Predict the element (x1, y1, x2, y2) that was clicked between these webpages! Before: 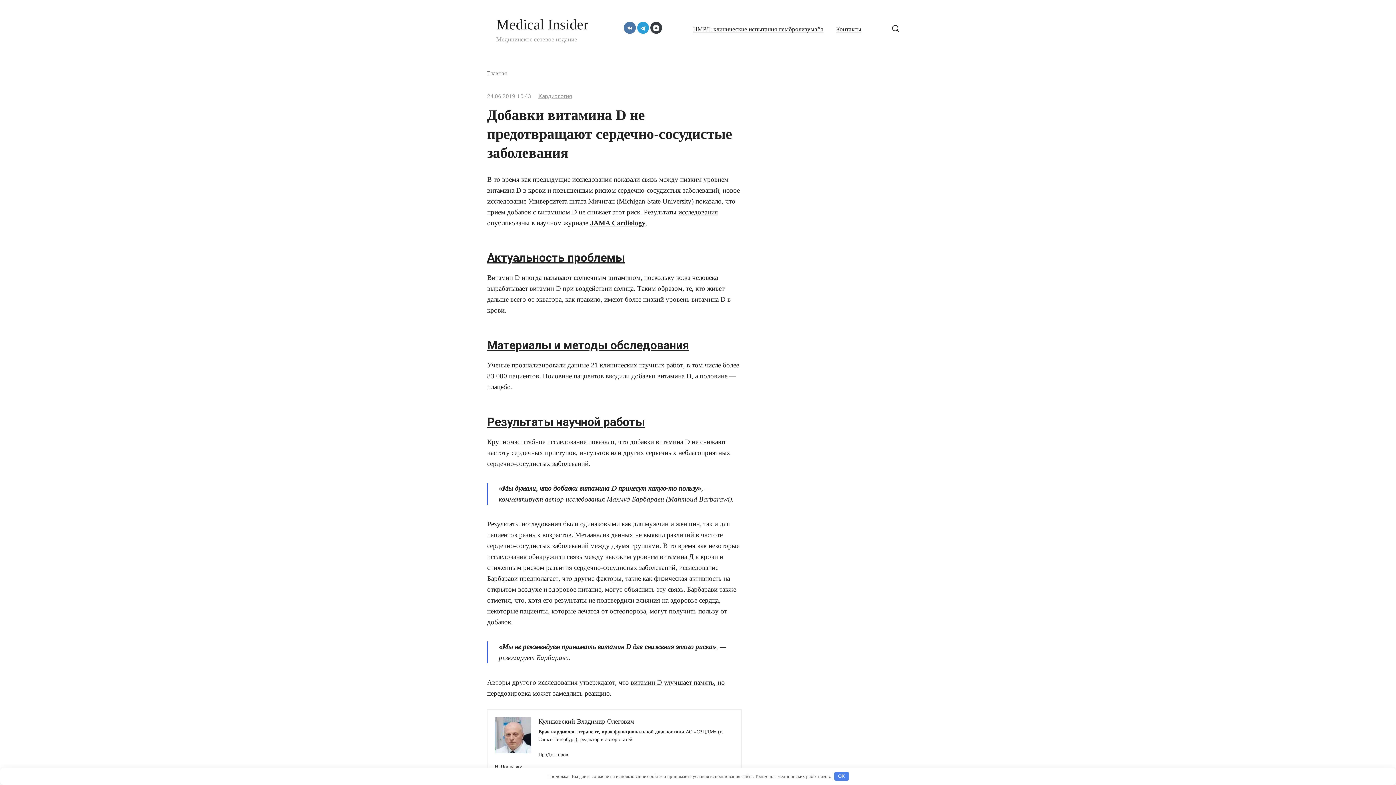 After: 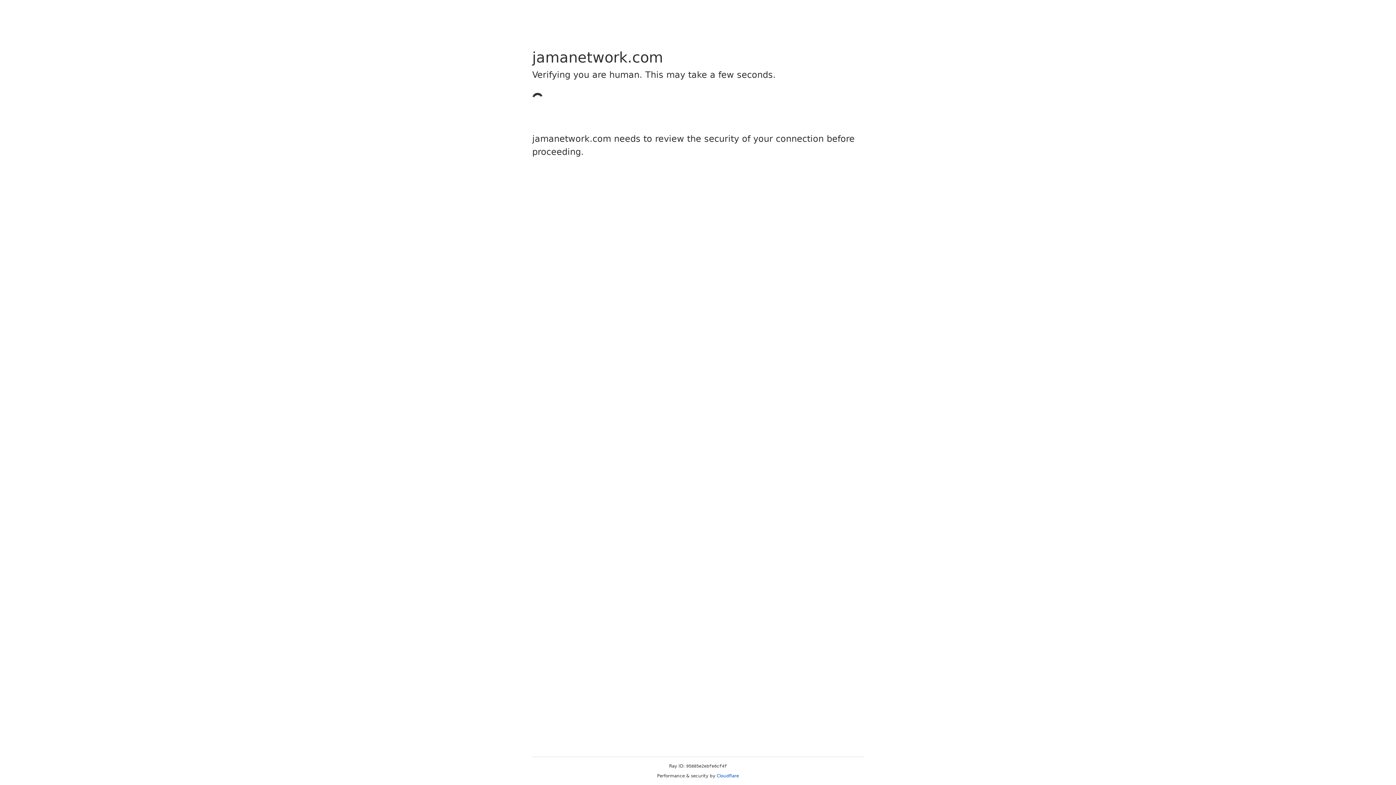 Action: bbox: (678, 208, 718, 215) label: исследования